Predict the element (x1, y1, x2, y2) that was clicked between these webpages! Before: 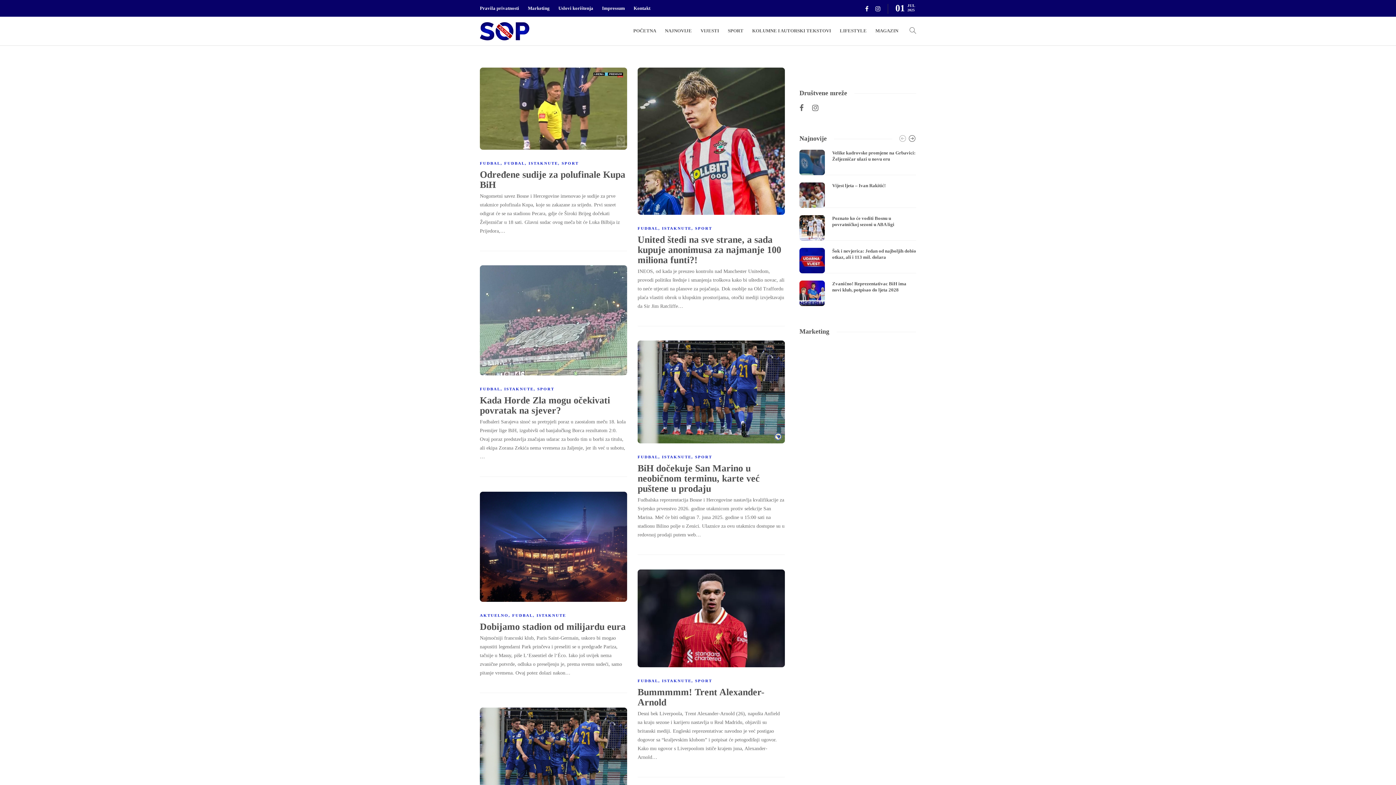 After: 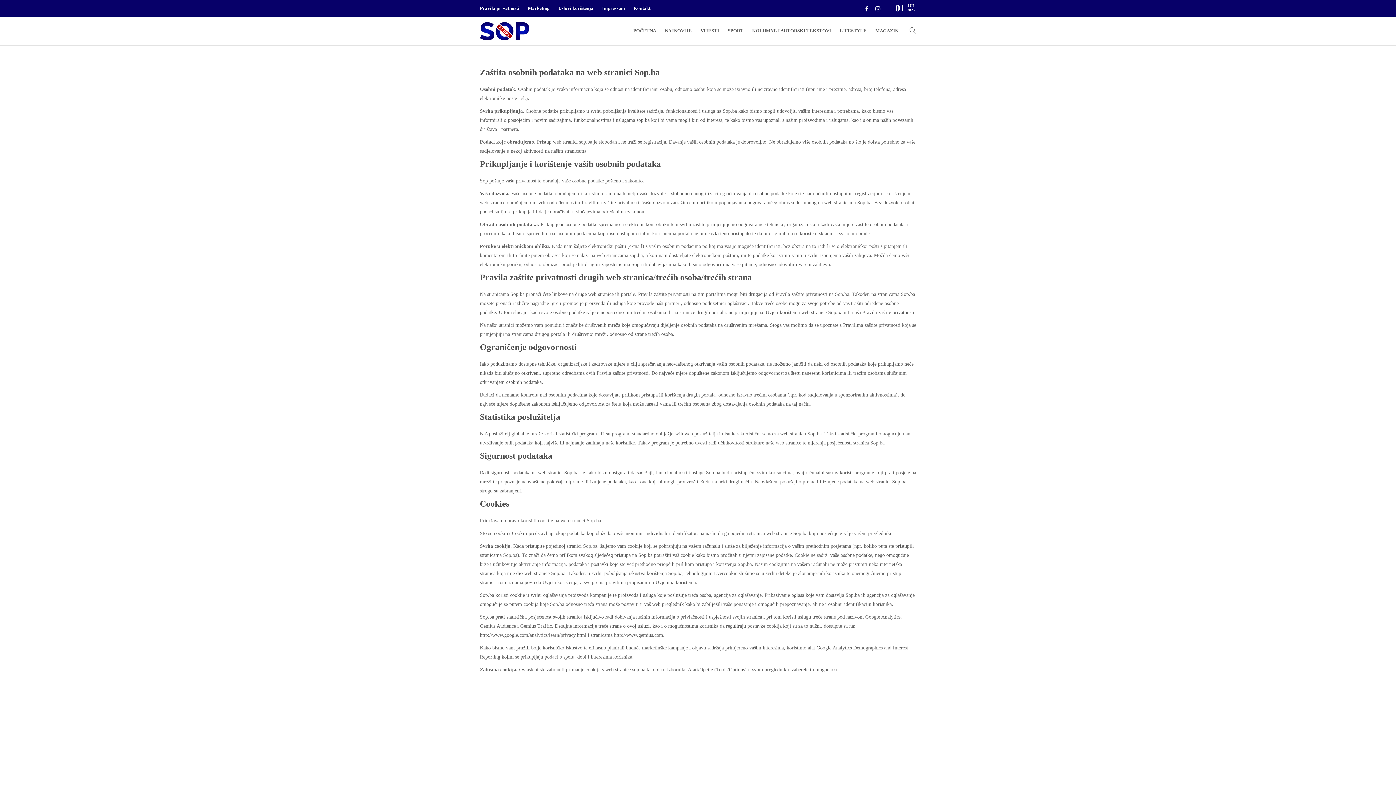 Action: label: Pravila privatnosti bbox: (480, 1, 519, 15)